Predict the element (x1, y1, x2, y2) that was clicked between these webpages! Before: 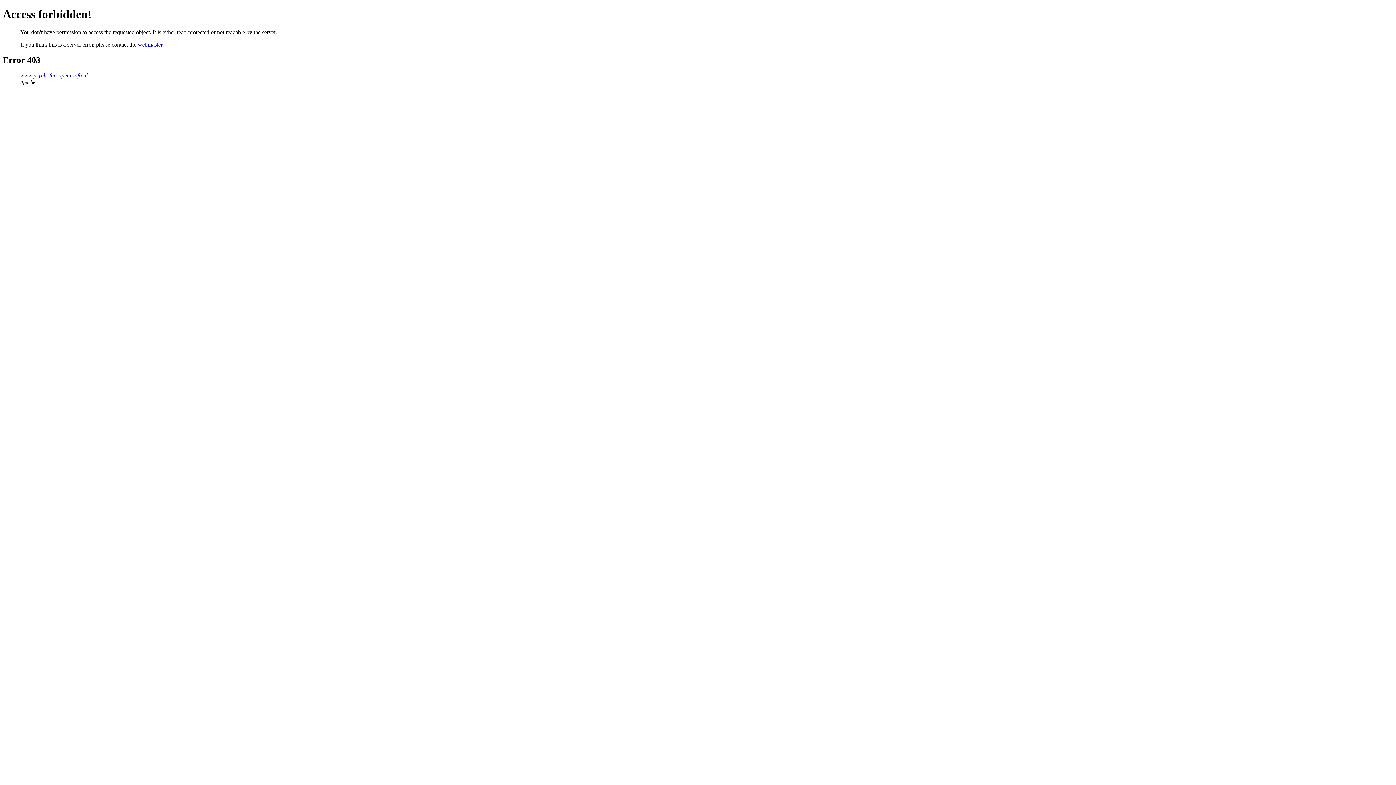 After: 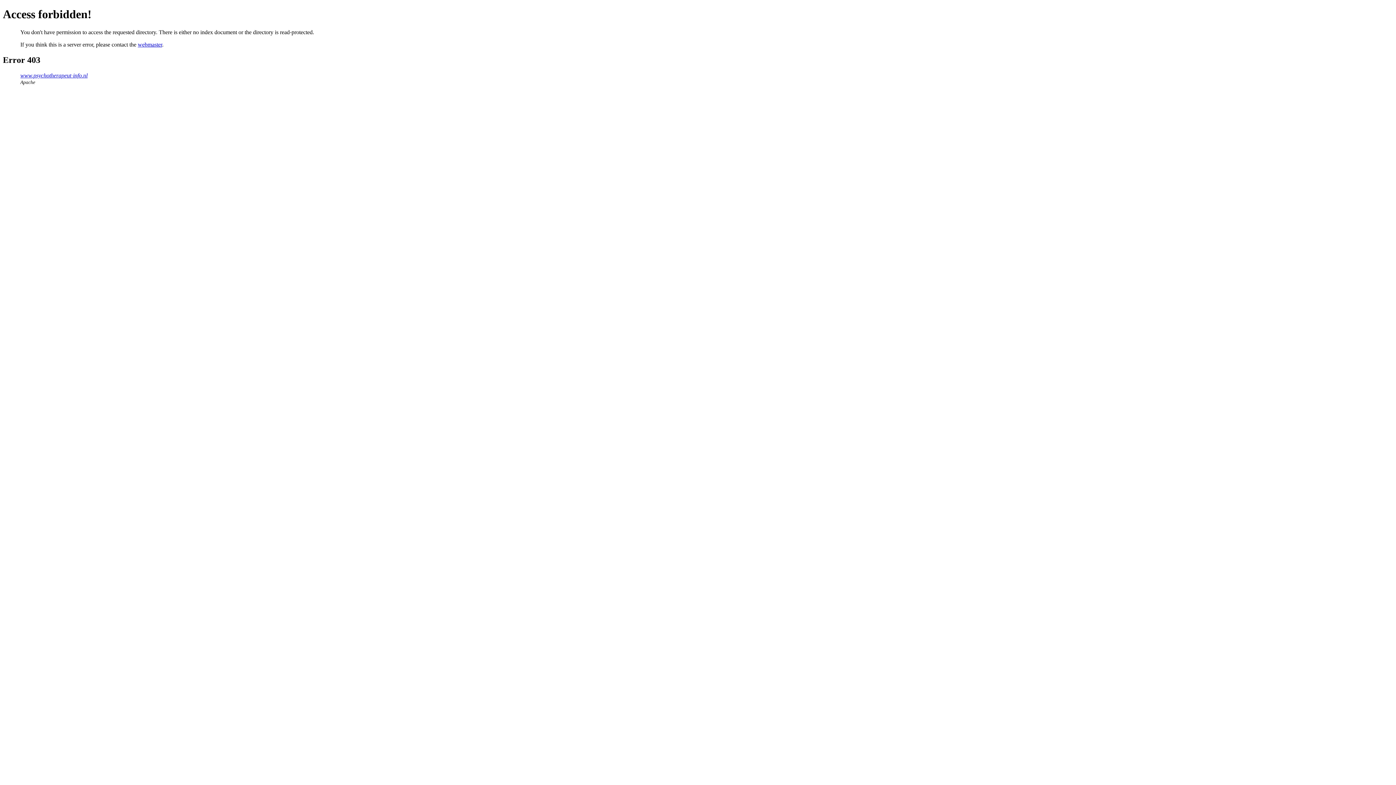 Action: label: www.psychotherapeut-info.nl bbox: (20, 72, 87, 78)